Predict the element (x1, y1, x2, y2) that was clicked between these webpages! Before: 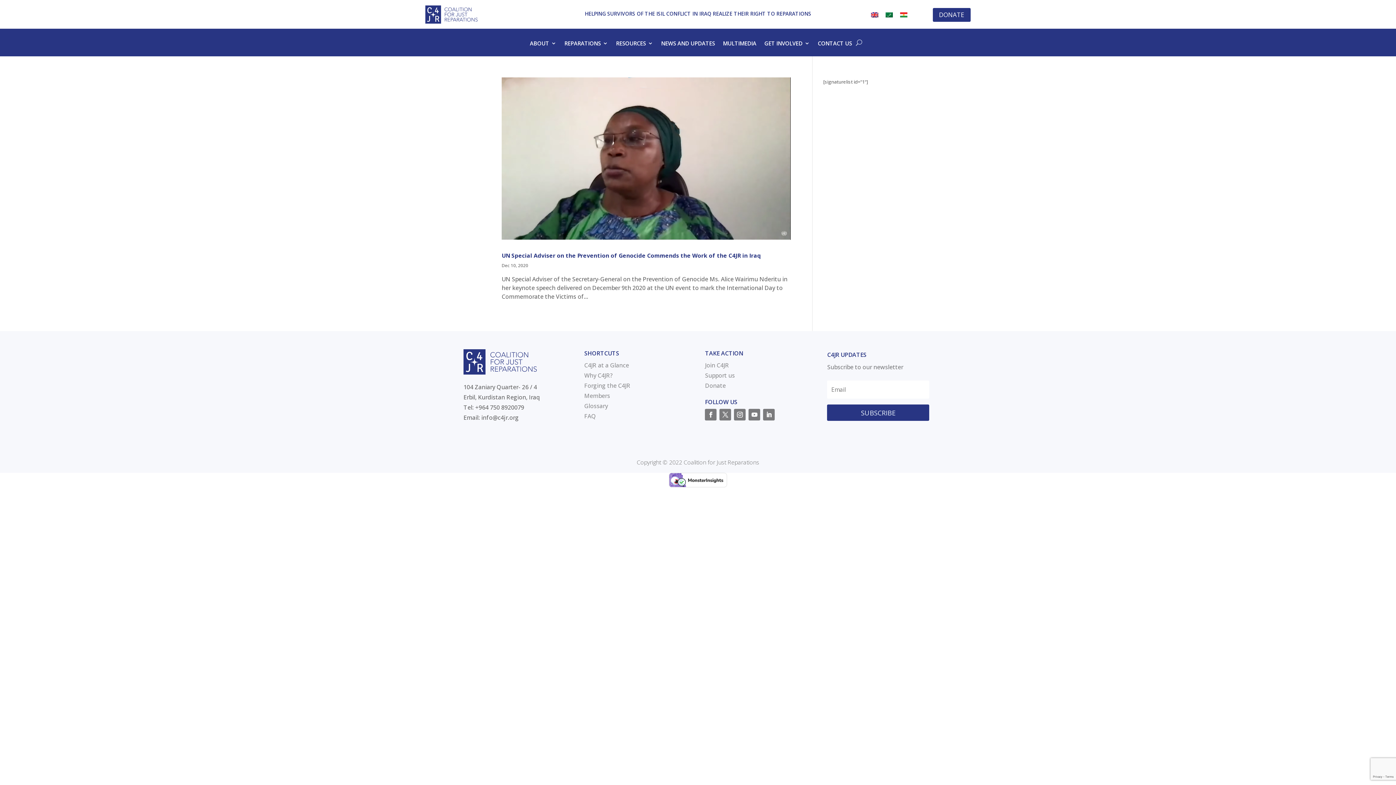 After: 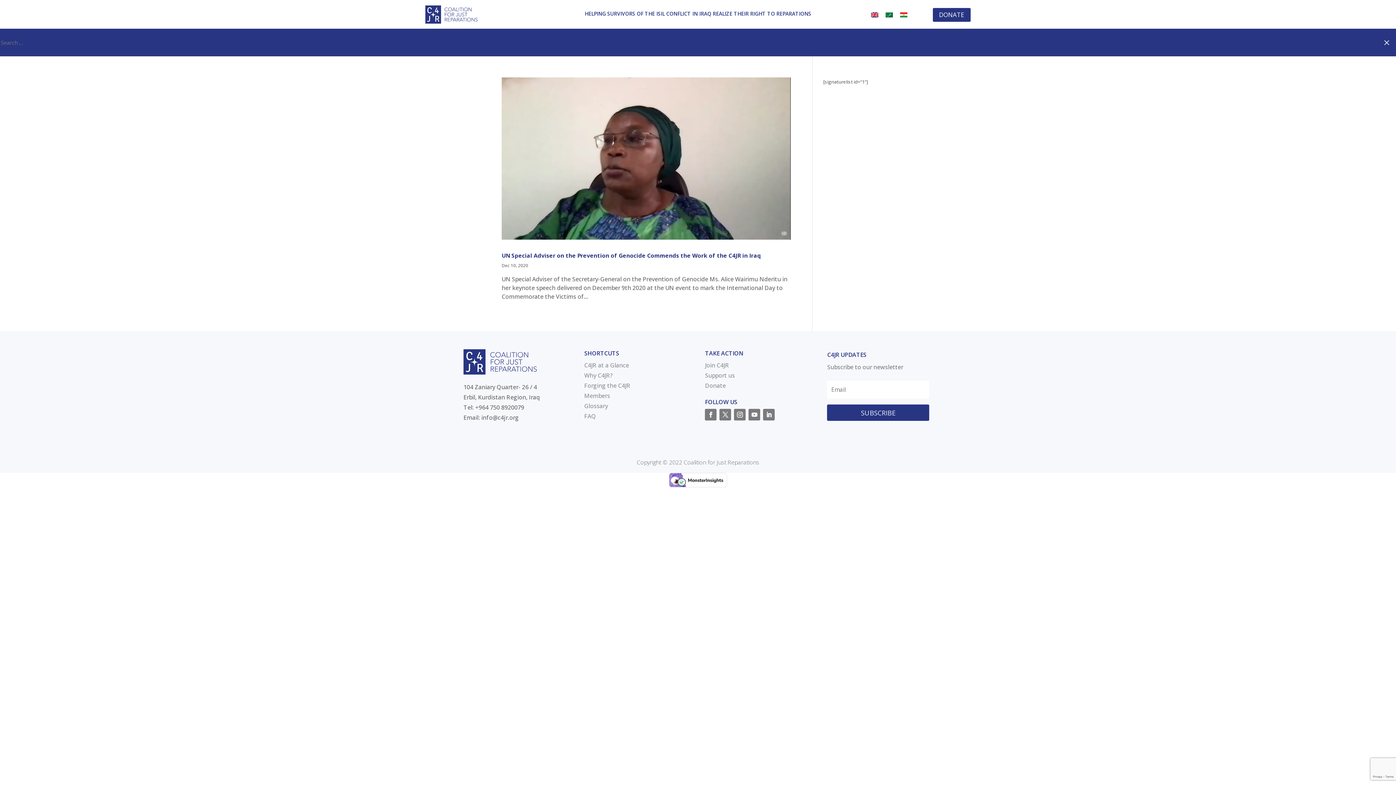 Action: bbox: (856, 28, 862, 56)